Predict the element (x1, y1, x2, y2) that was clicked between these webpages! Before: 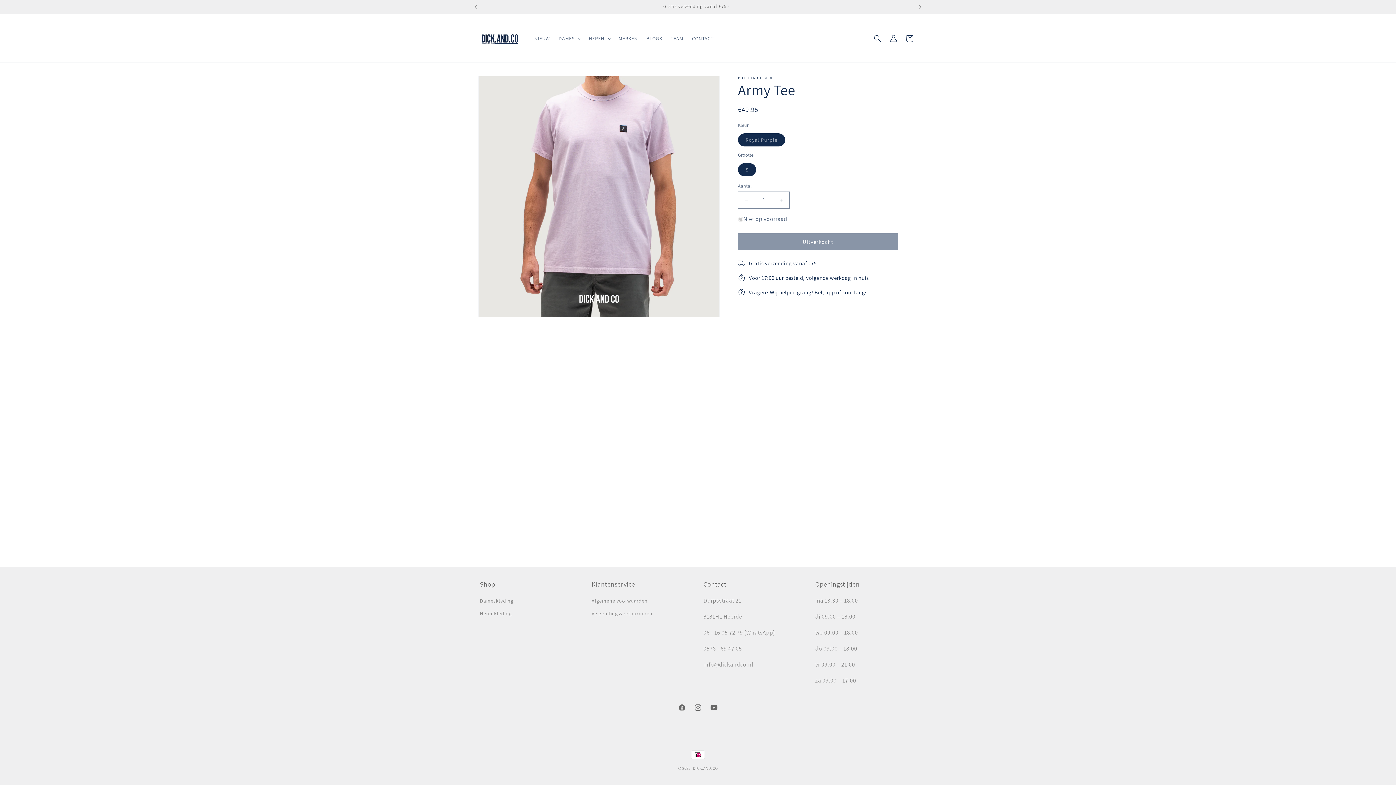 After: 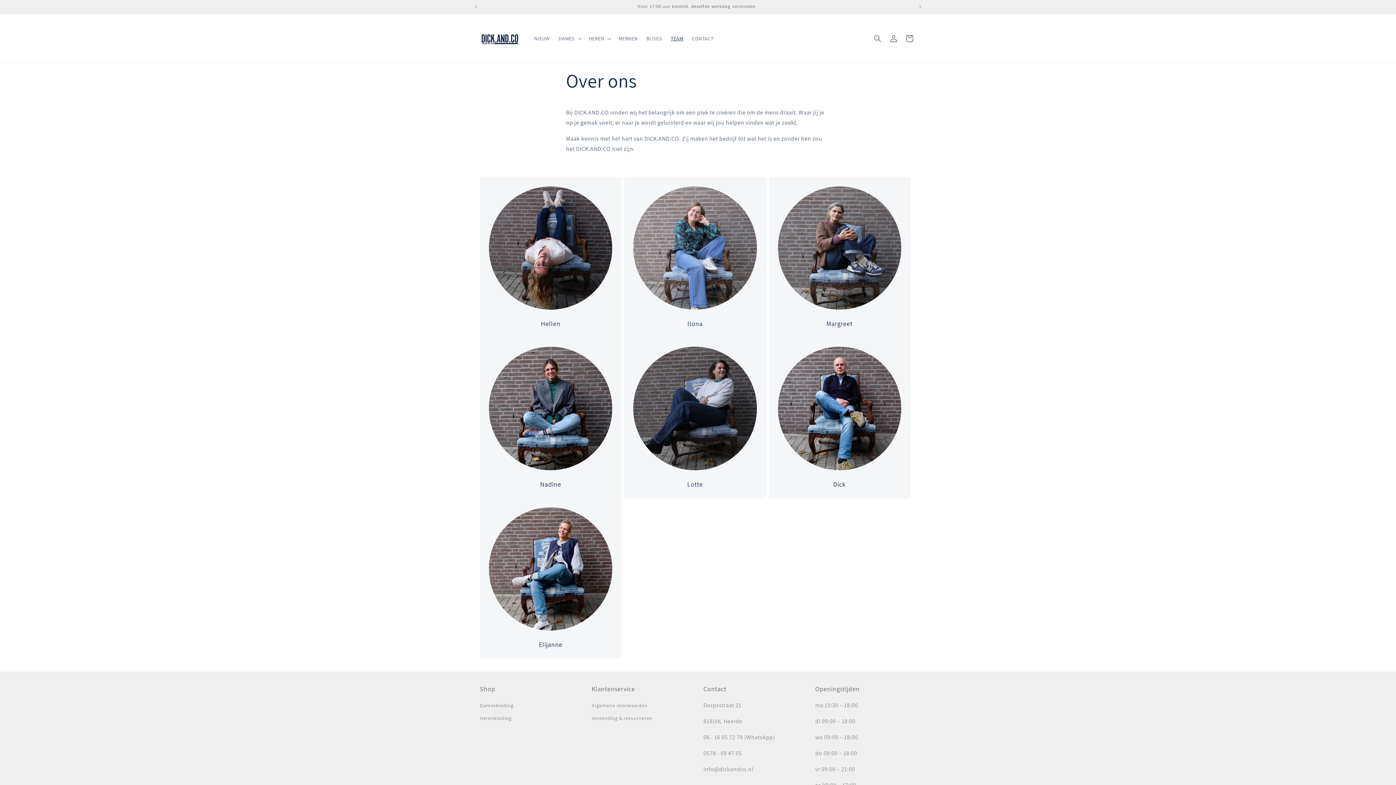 Action: label: TEAM bbox: (666, 30, 687, 46)